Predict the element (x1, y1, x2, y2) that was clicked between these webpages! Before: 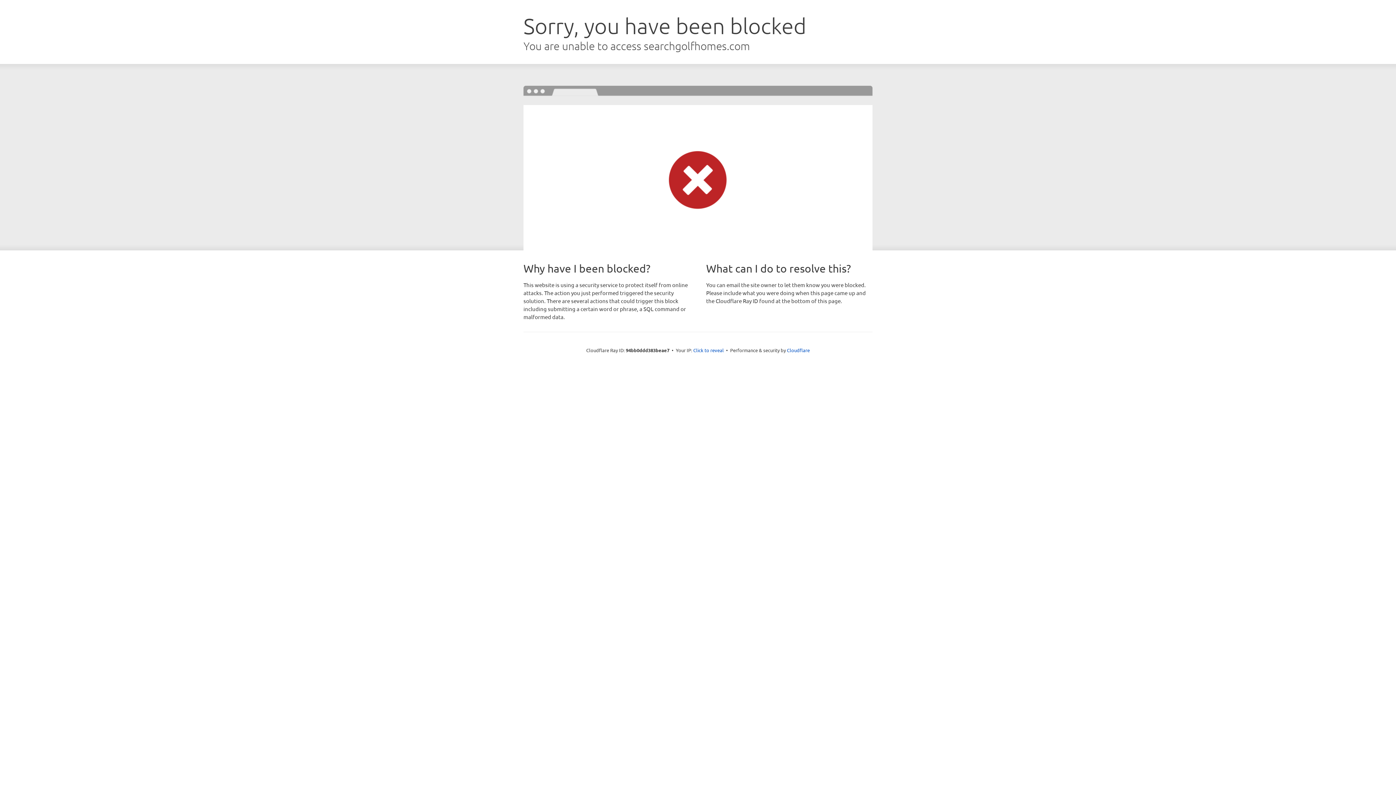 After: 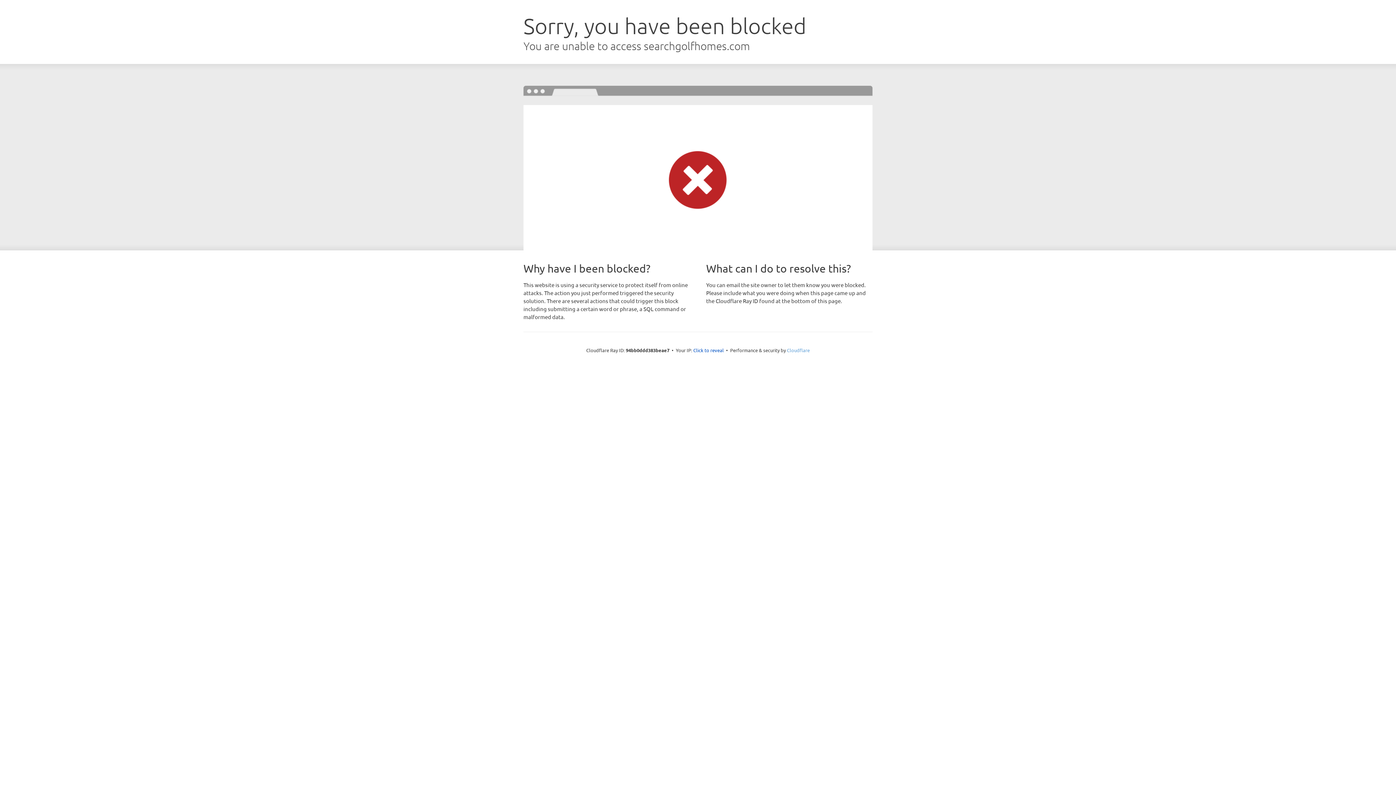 Action: label: Cloudflare bbox: (787, 347, 810, 353)